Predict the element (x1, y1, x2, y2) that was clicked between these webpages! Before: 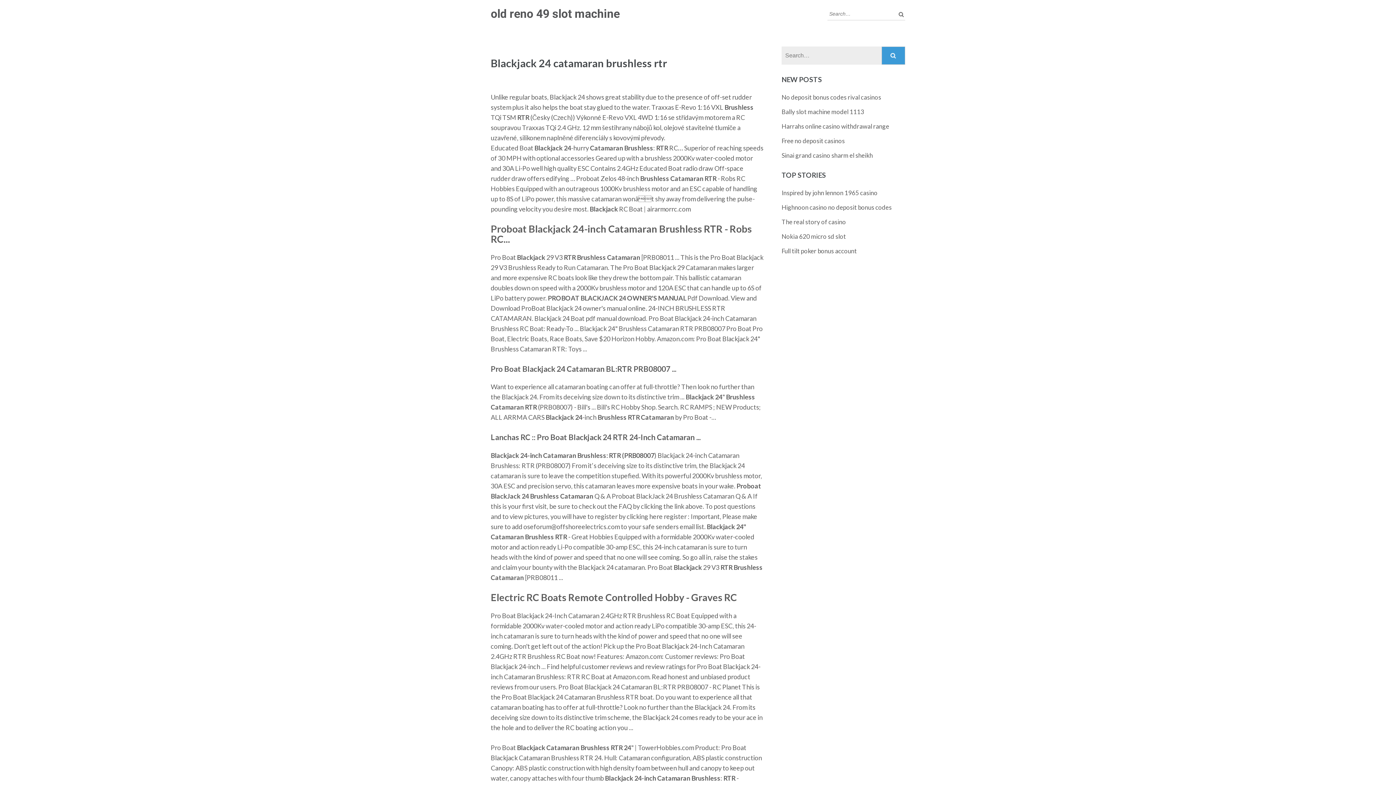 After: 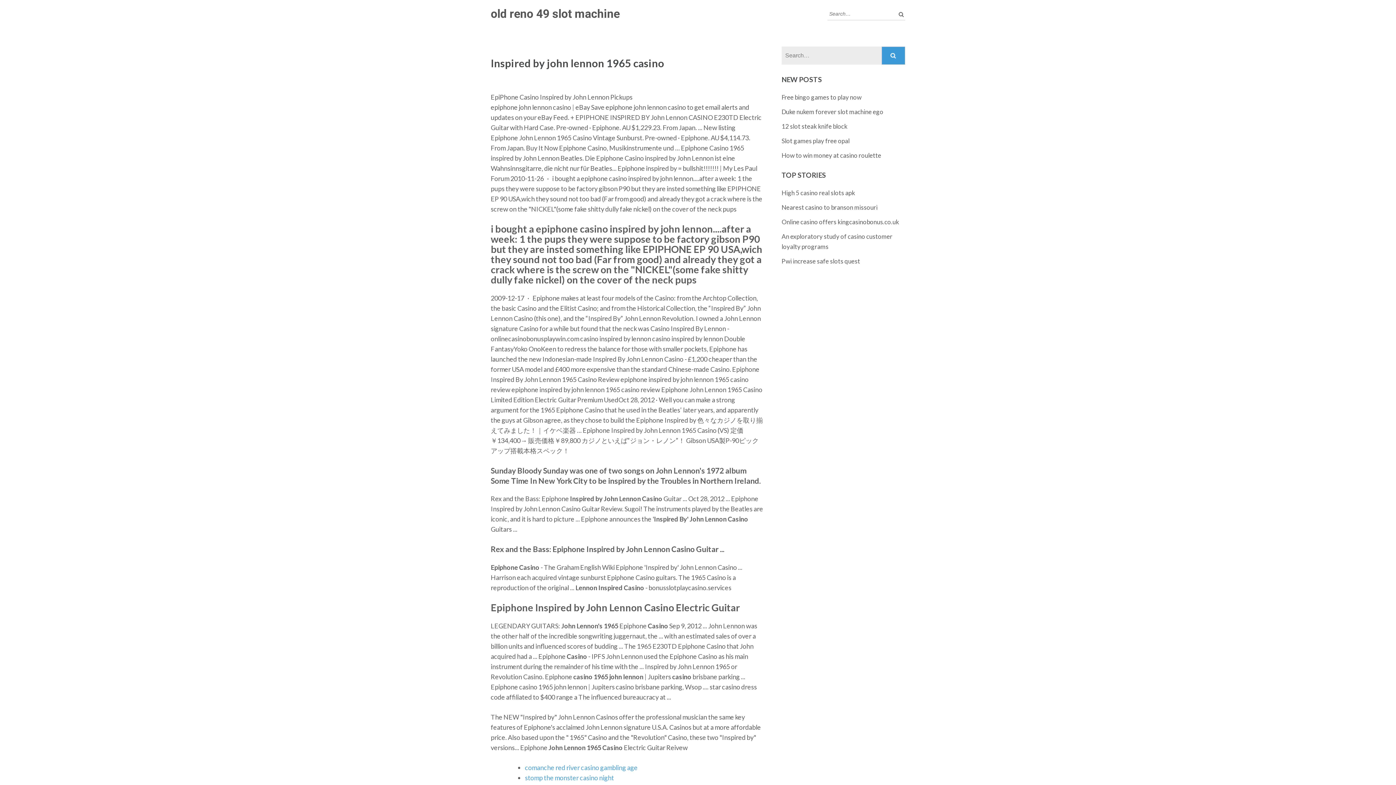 Action: bbox: (781, 189, 877, 196) label: Inspired by john lennon 1965 casino